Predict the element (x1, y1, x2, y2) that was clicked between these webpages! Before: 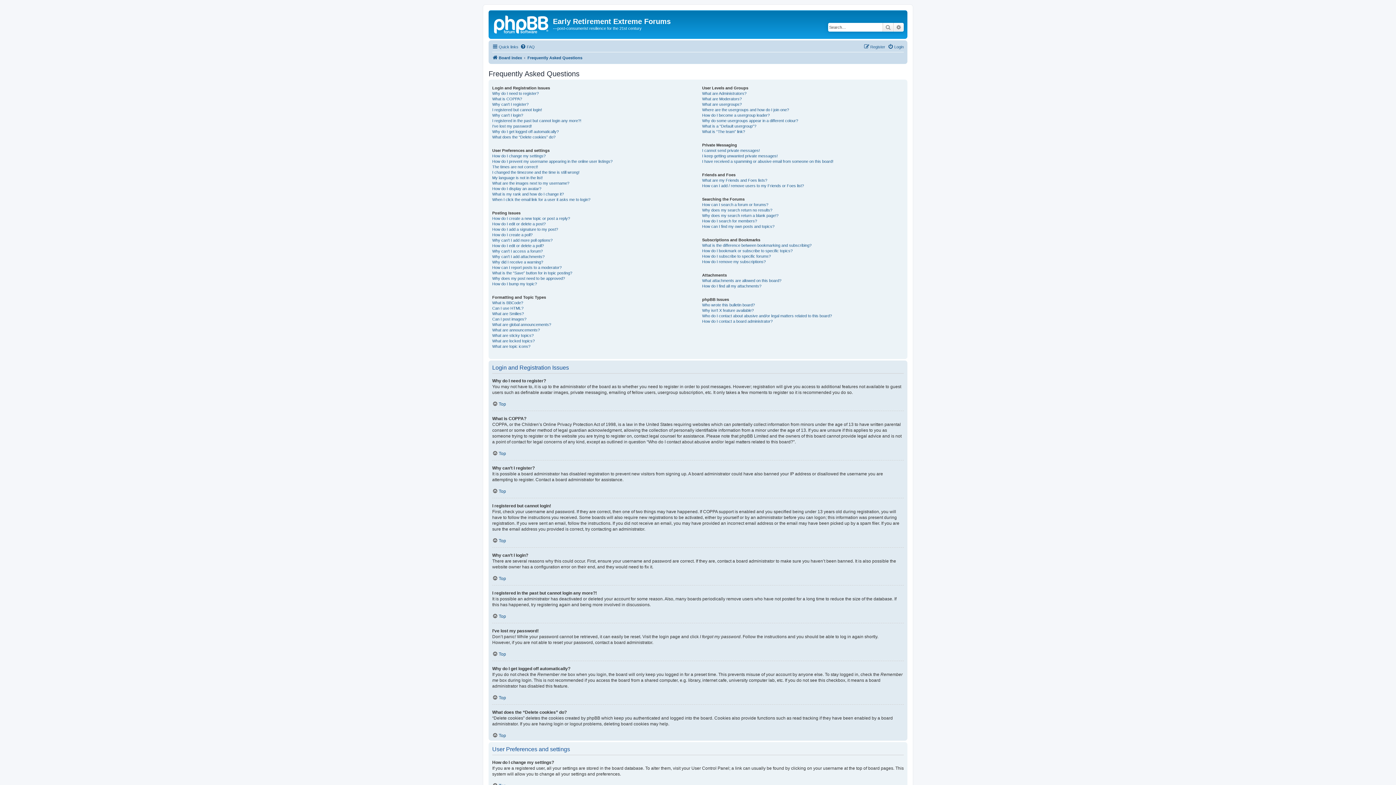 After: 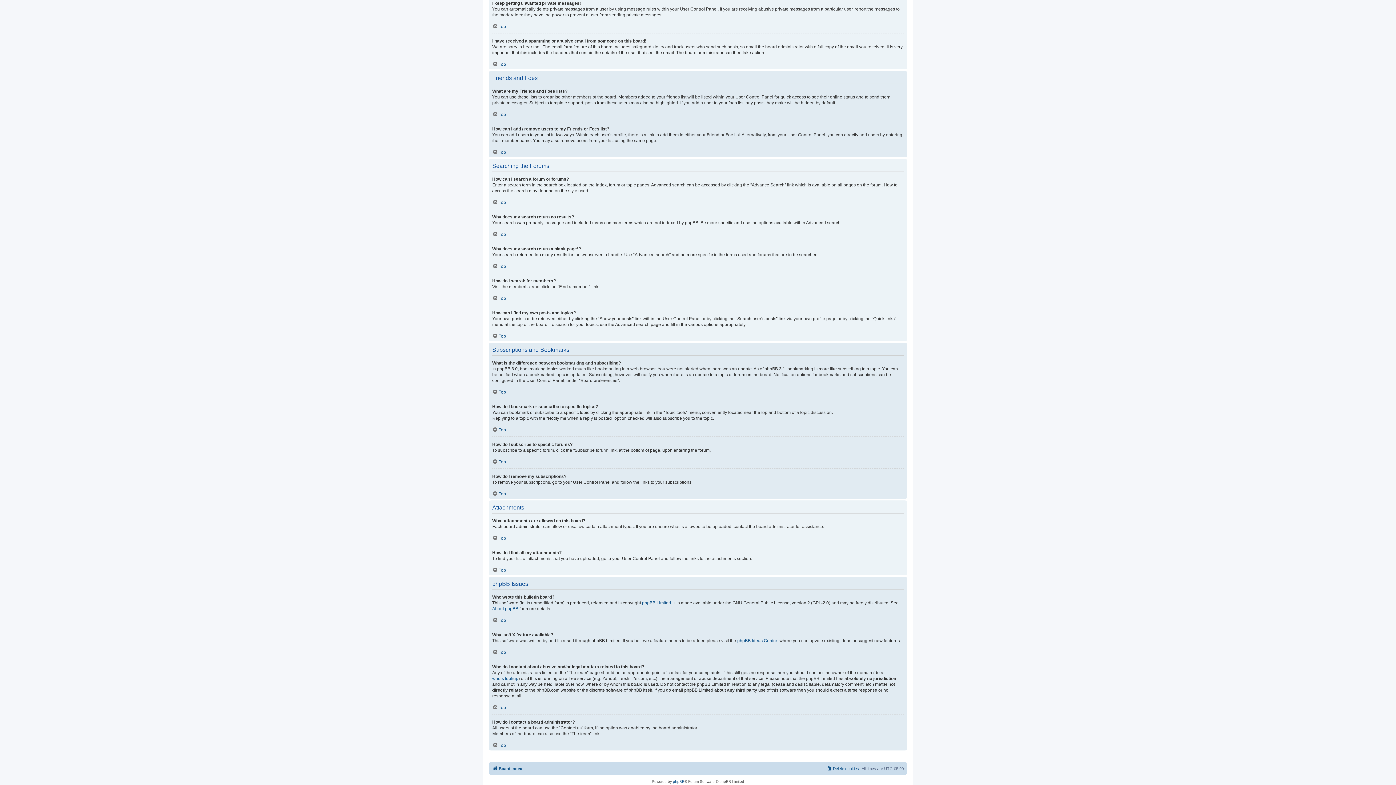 Action: label: I keep getting unwanted private messages! bbox: (702, 153, 777, 158)